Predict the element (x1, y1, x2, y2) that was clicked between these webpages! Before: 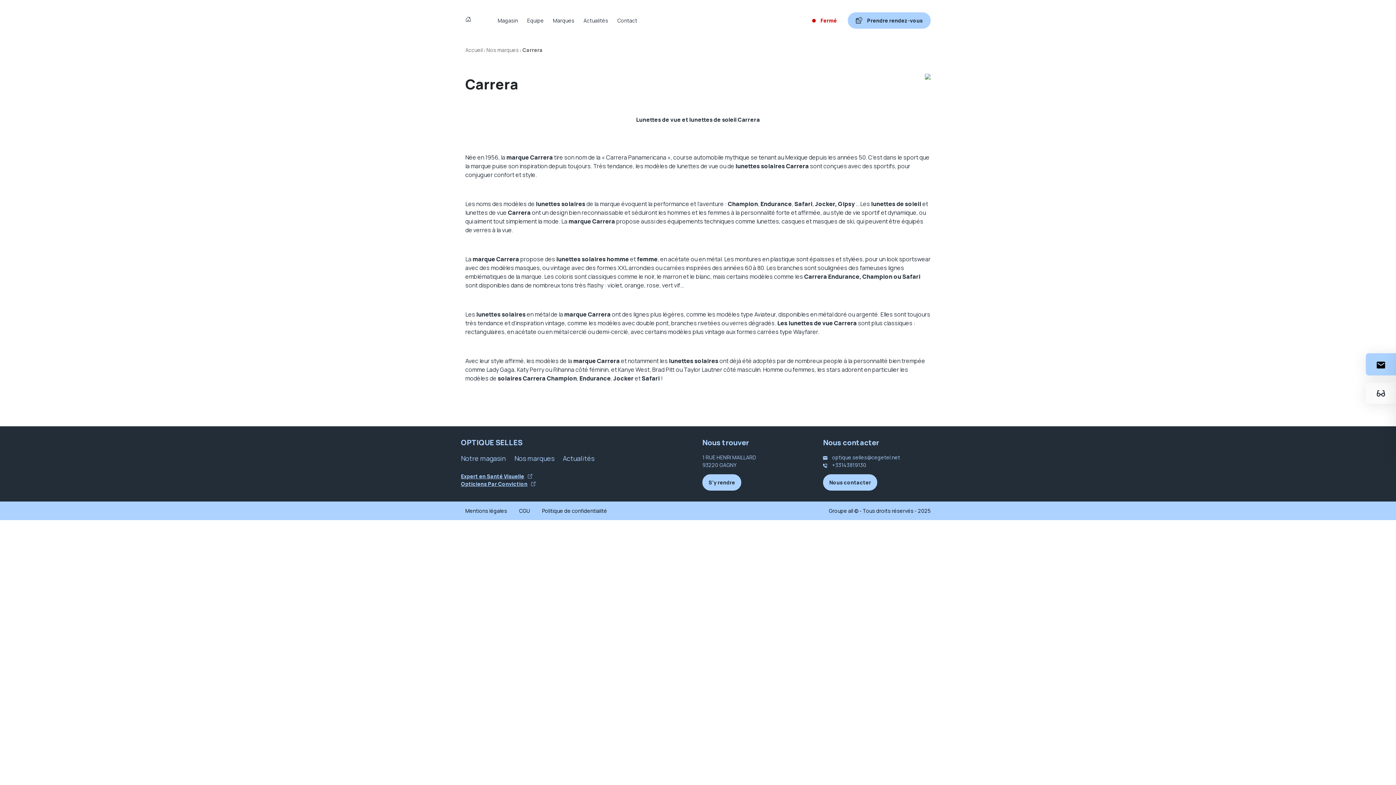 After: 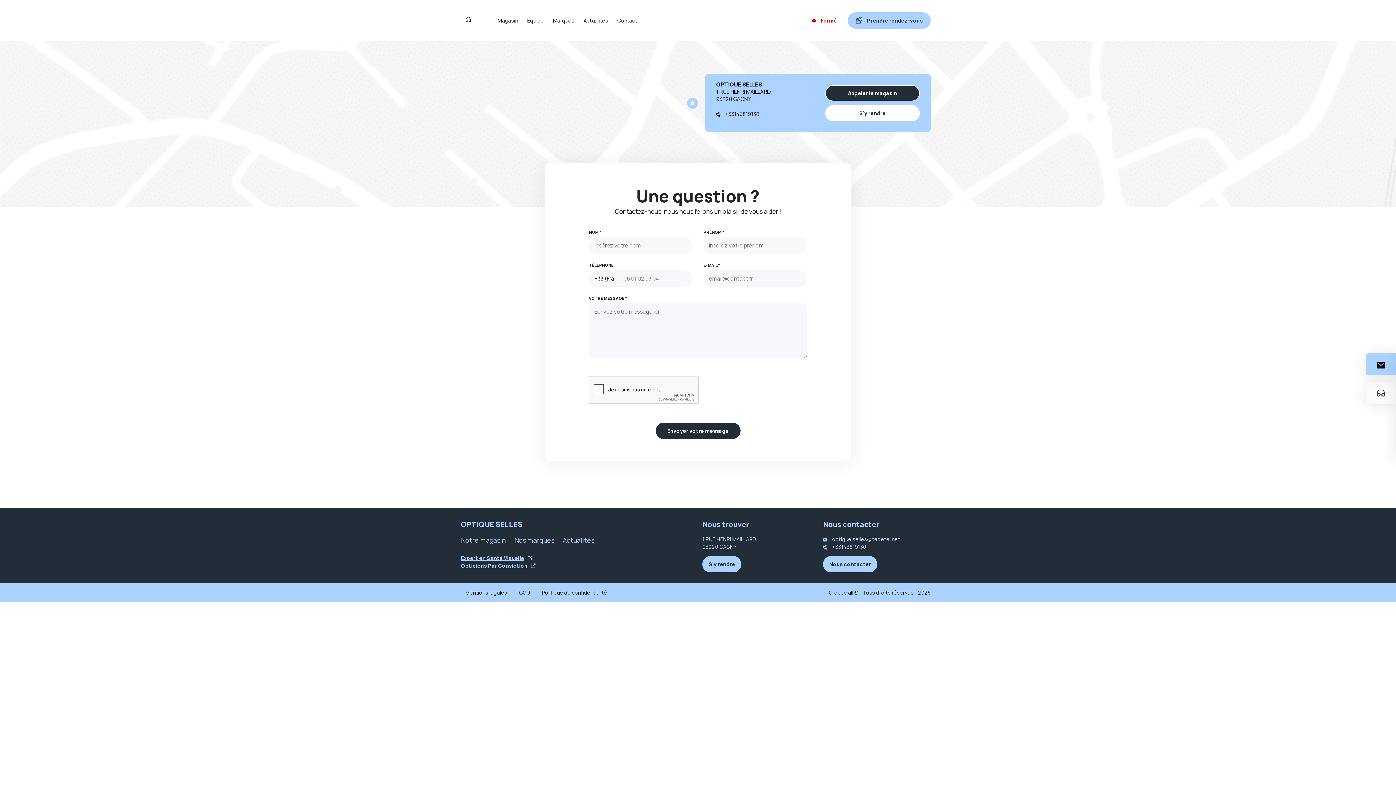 Action: label: Nous contacter bbox: (823, 474, 877, 490)